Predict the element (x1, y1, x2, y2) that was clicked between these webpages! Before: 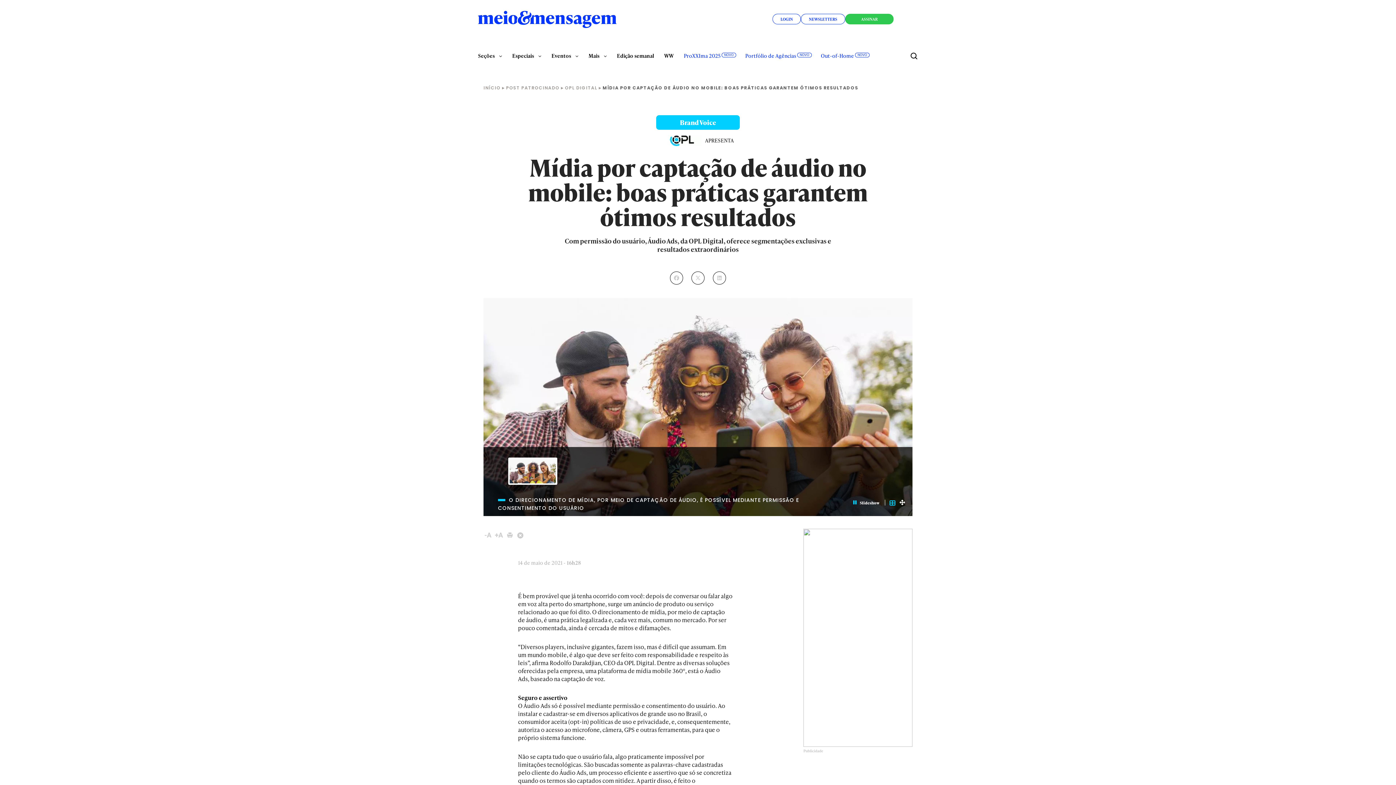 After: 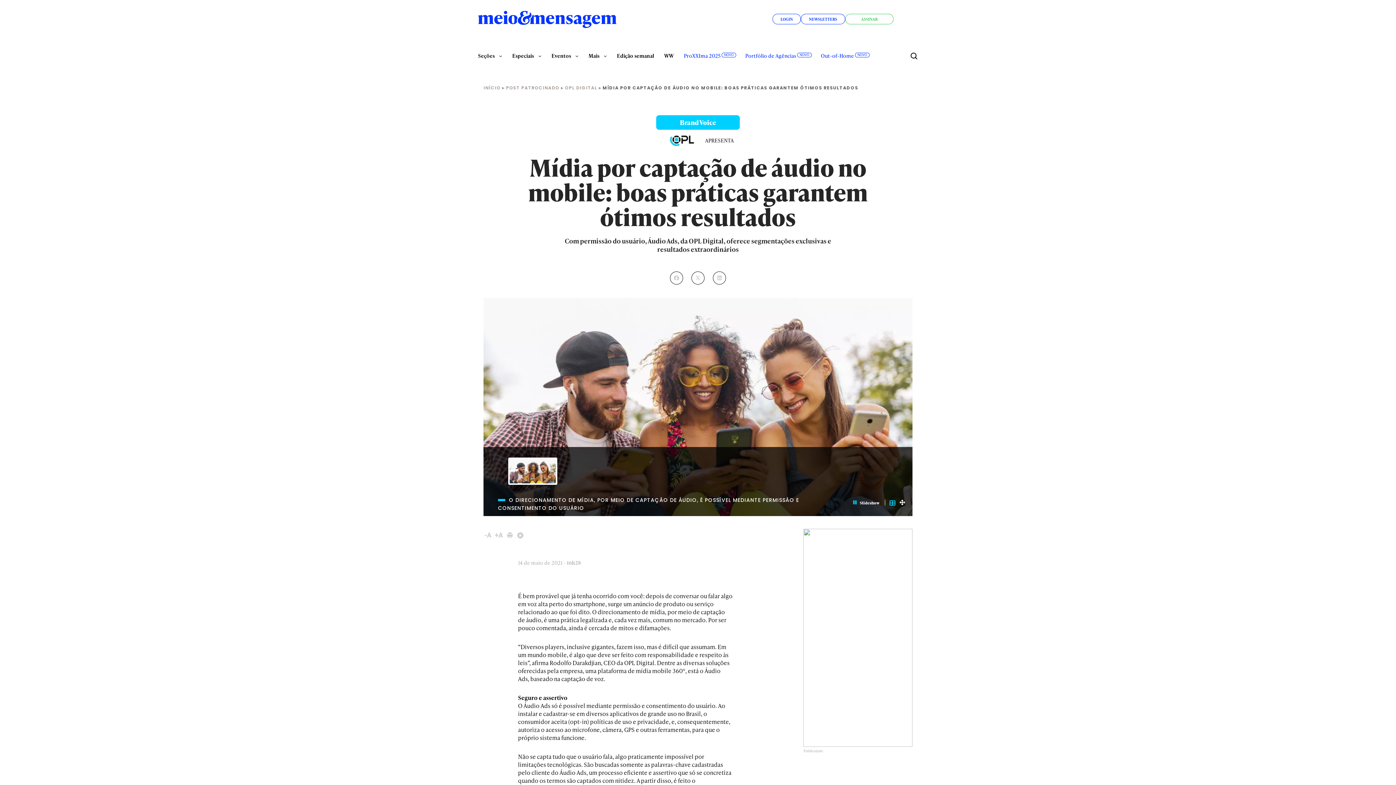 Action: bbox: (845, 13, 893, 24) label: ASSINAR